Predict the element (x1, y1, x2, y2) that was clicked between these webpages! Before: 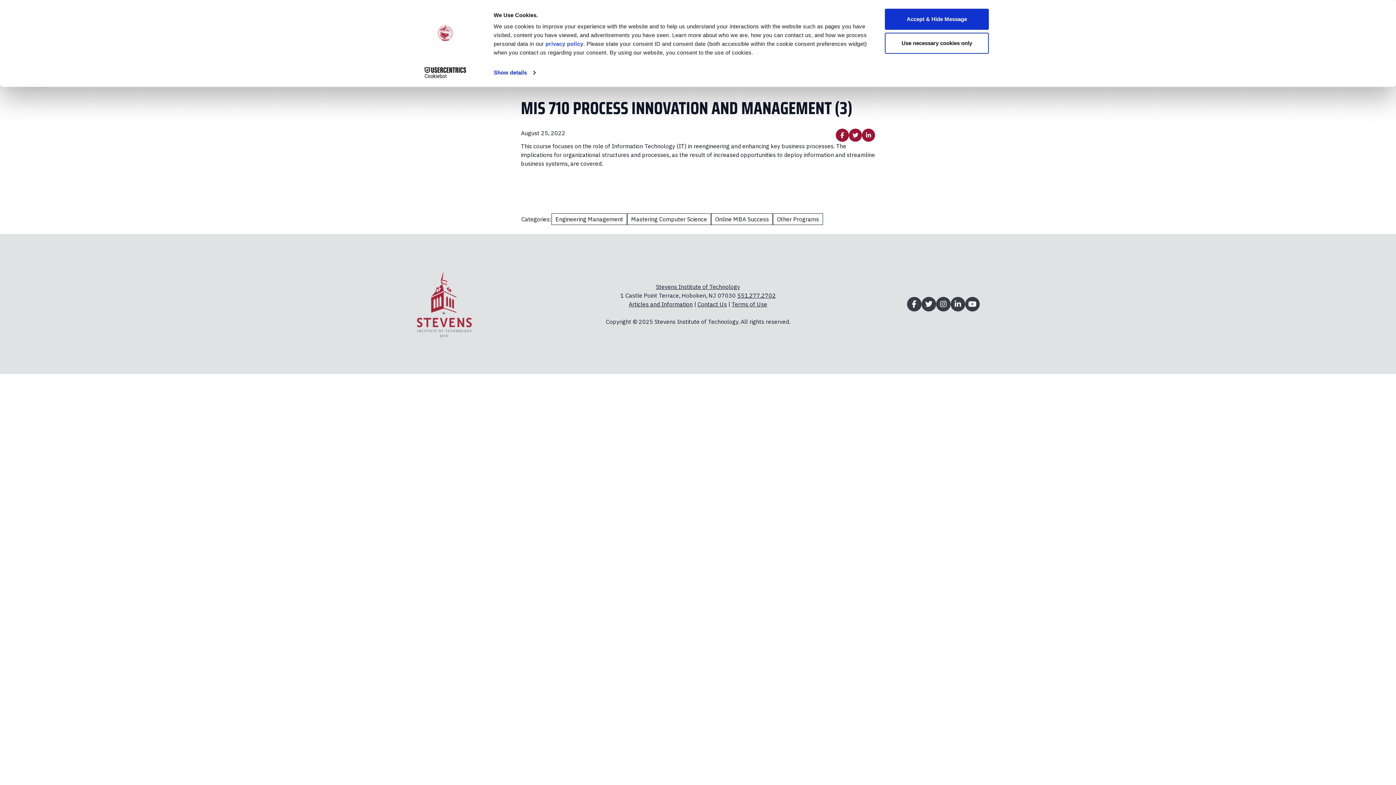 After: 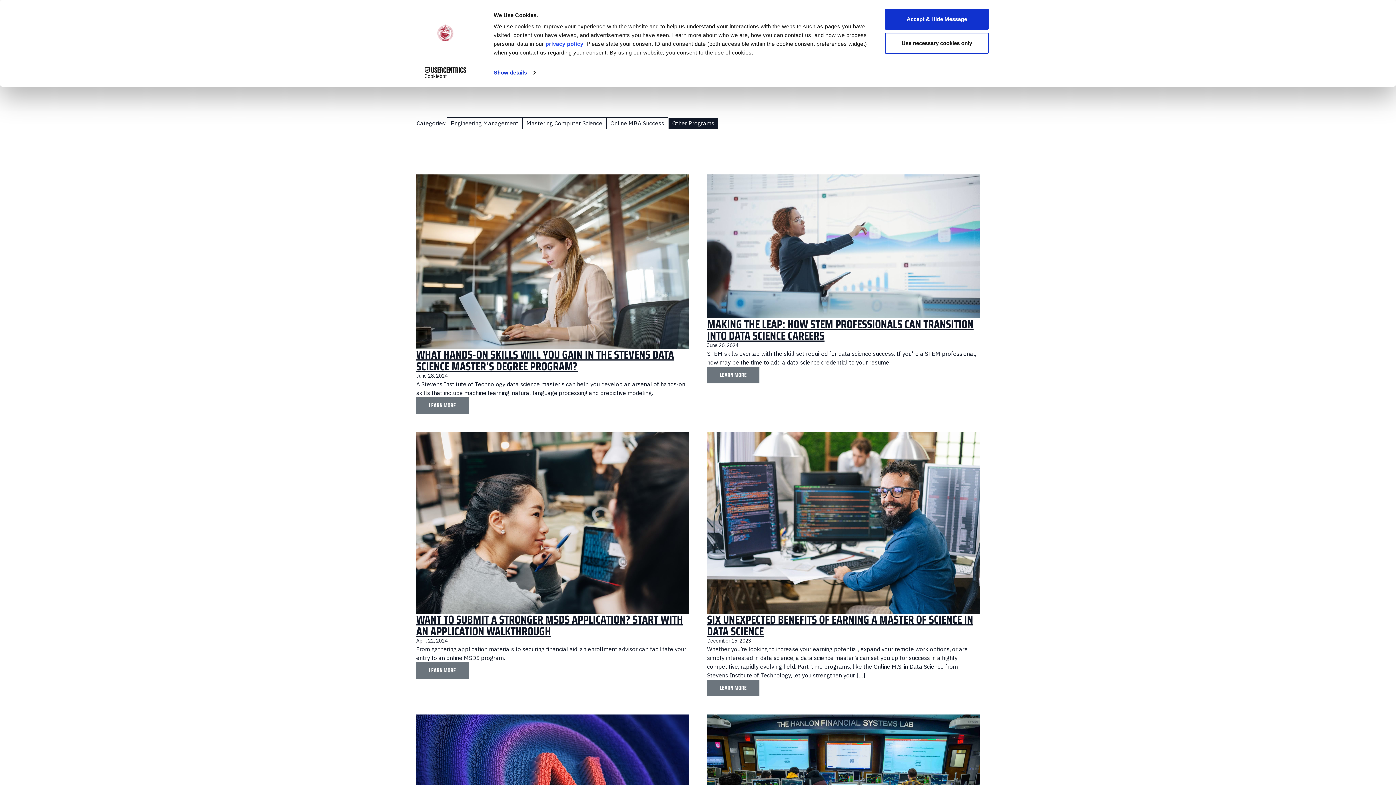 Action: label: Other Programs bbox: (773, 213, 823, 225)